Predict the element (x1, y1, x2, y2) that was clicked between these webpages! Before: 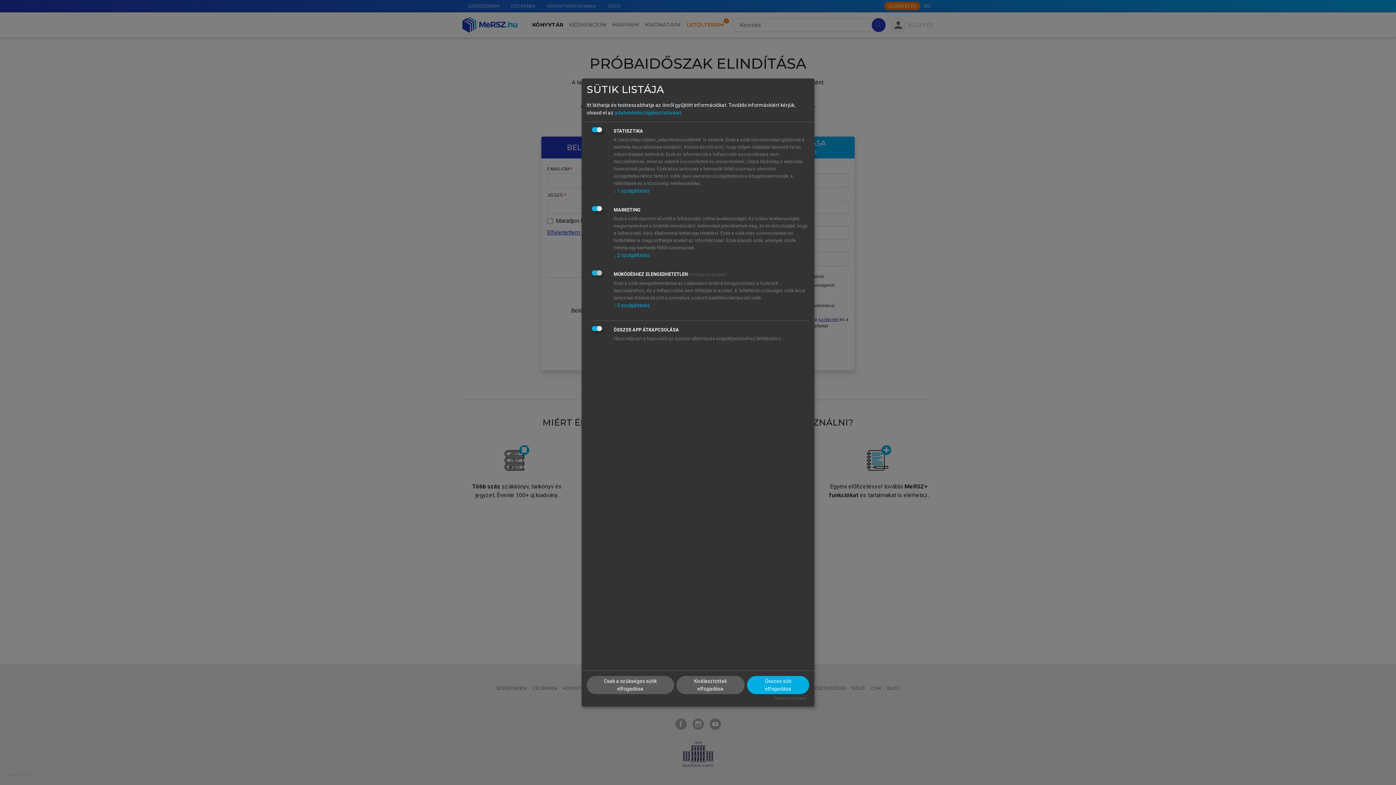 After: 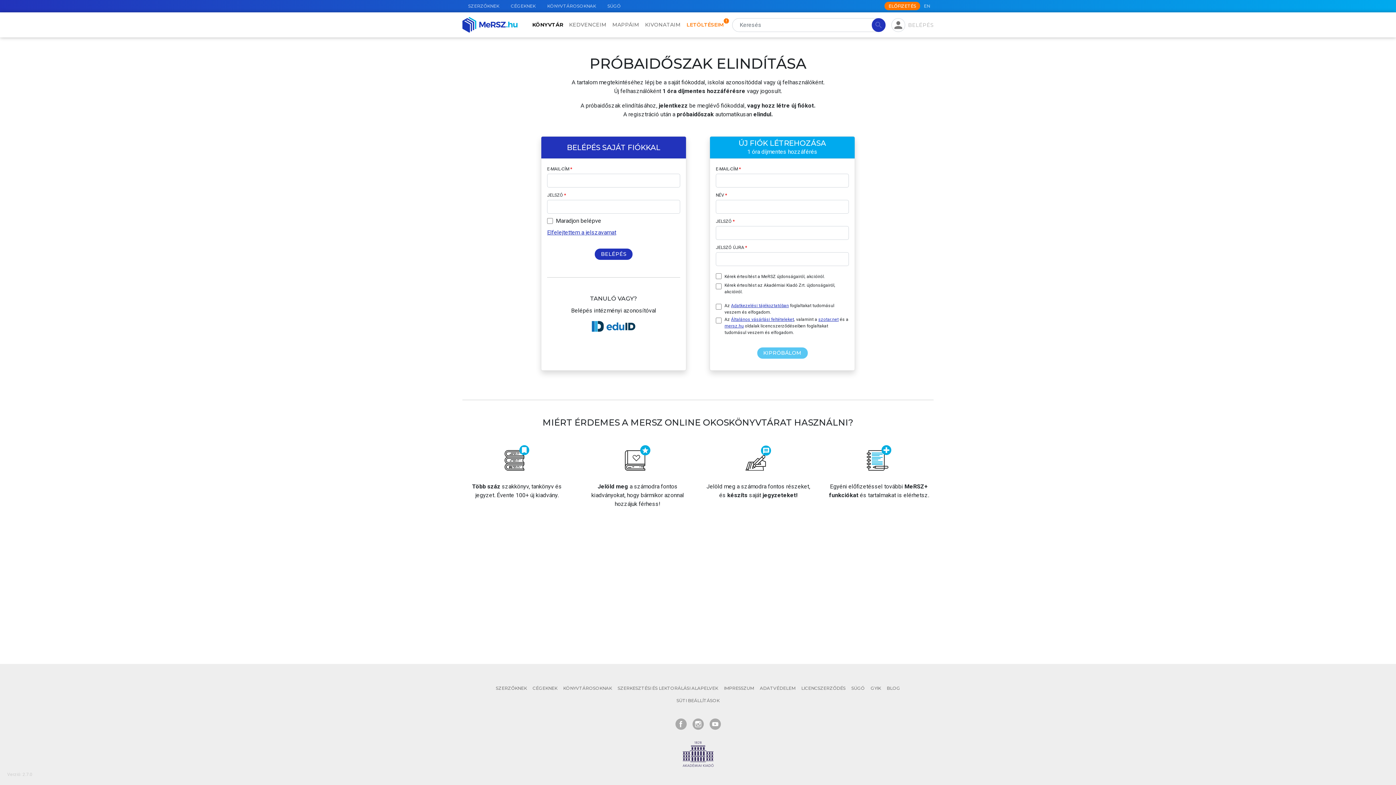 Action: bbox: (676, 676, 744, 694) label: Kiválasztottak elfogadása